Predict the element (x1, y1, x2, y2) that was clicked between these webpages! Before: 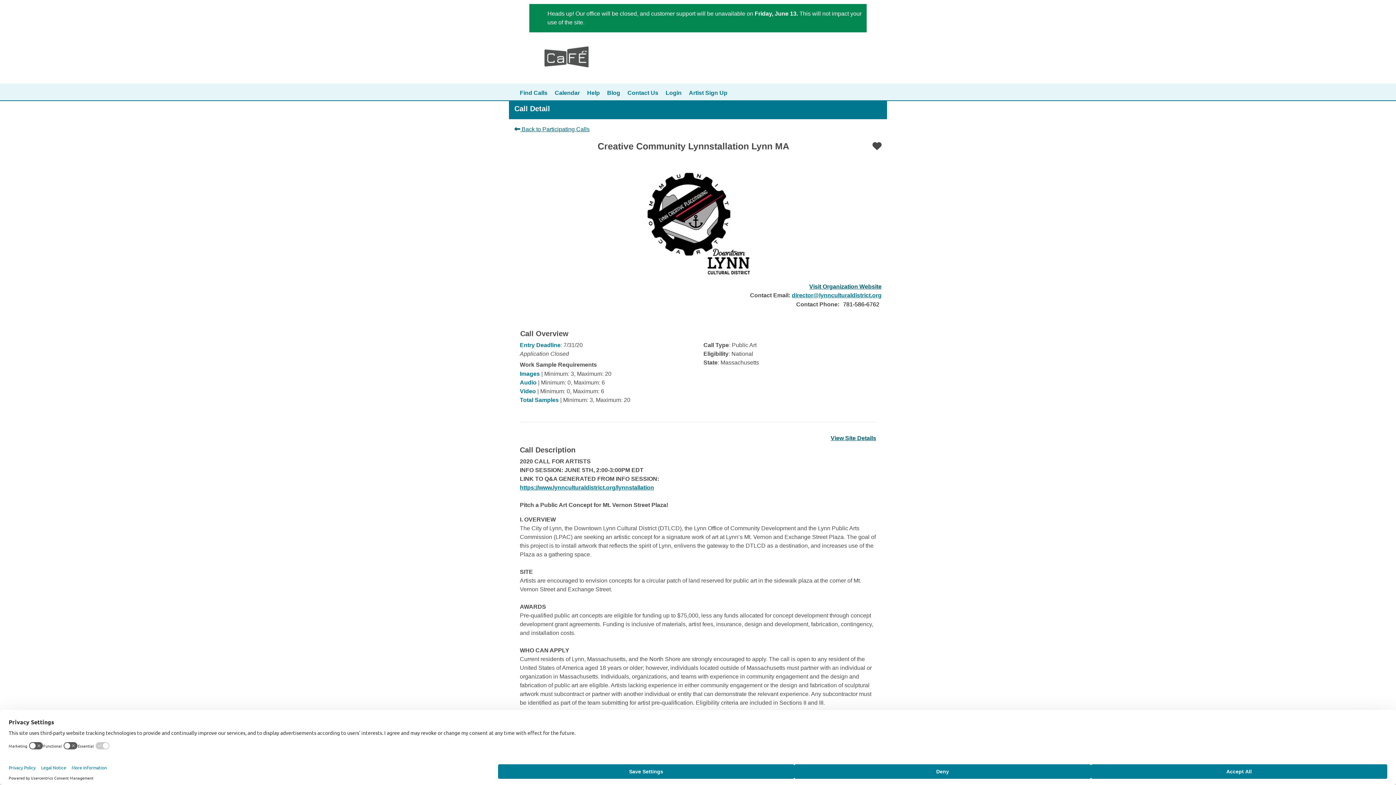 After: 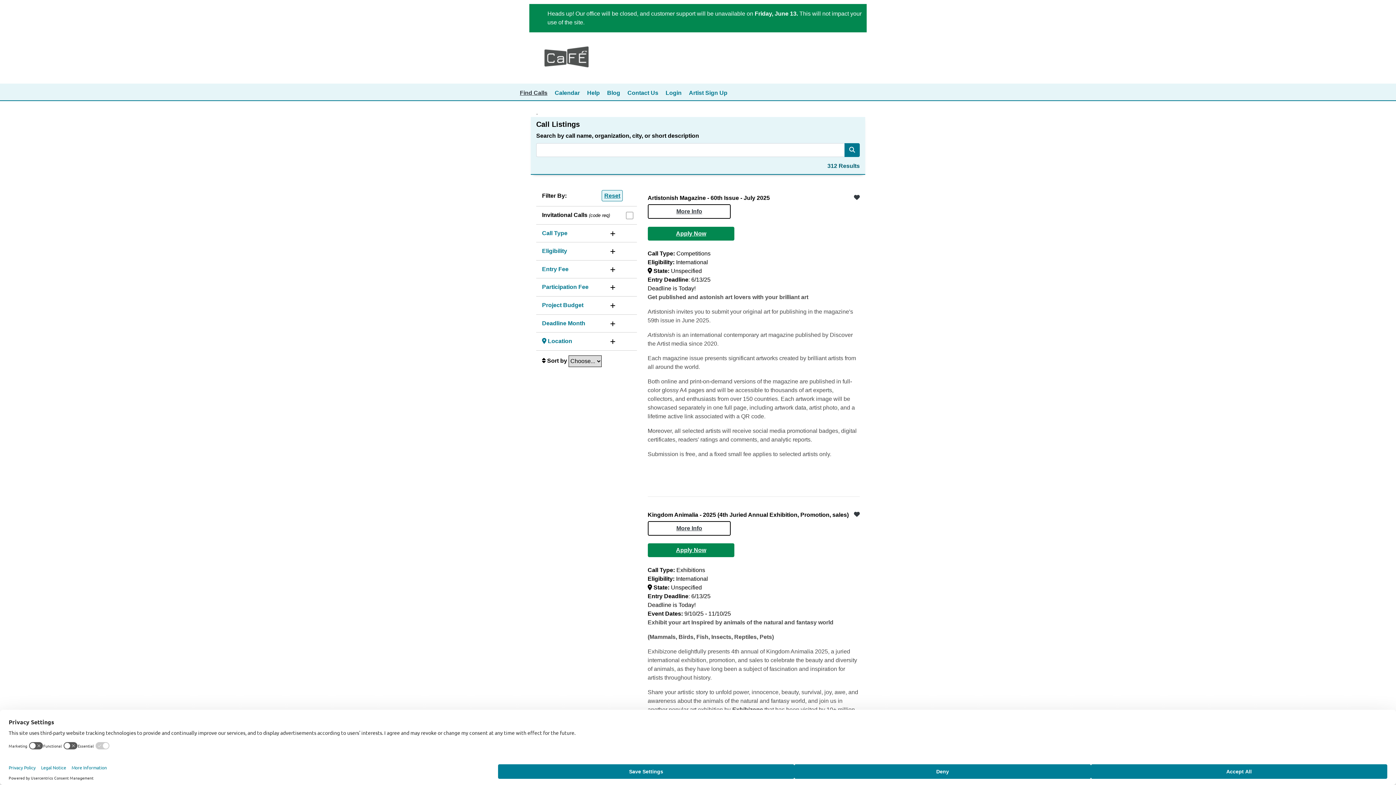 Action: label:  Back to Participating Calls bbox: (514, 126, 589, 132)